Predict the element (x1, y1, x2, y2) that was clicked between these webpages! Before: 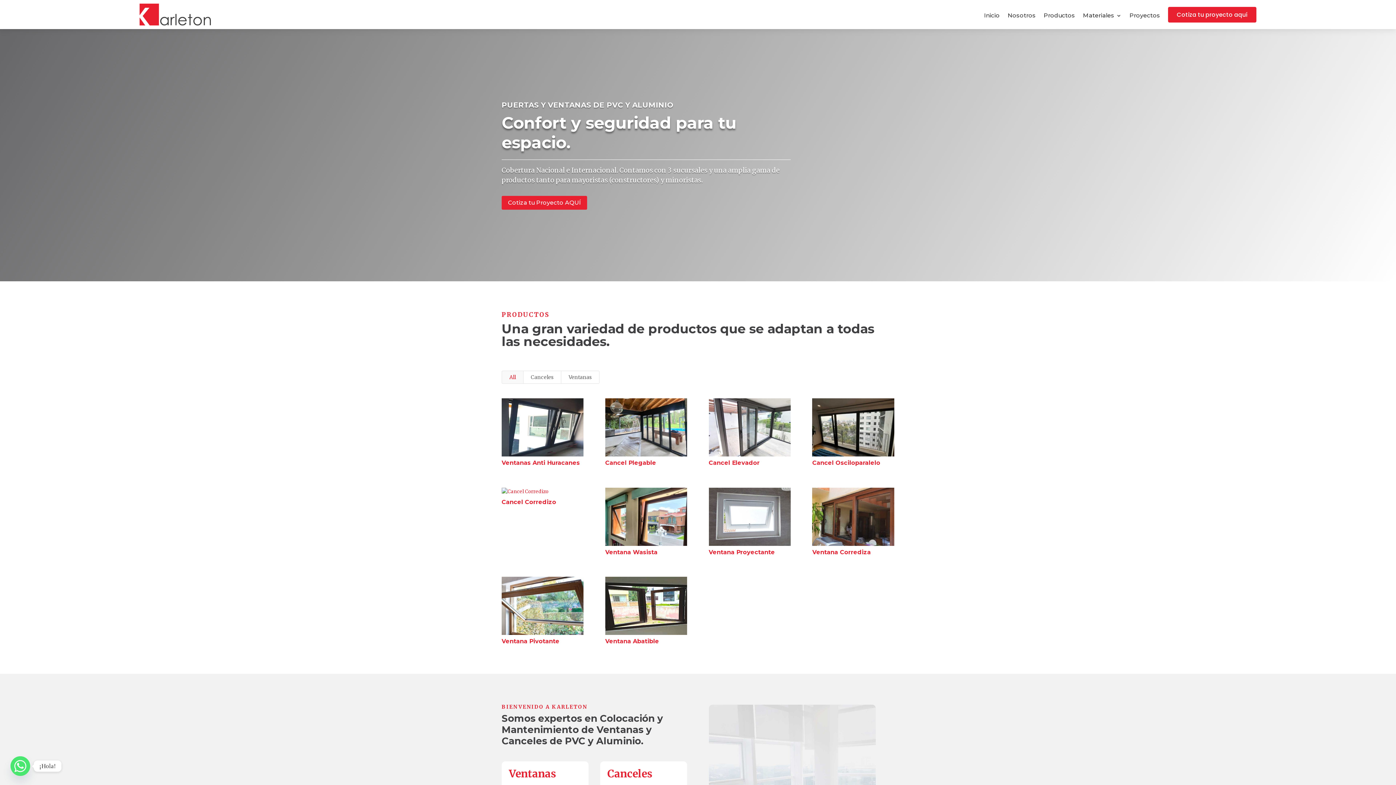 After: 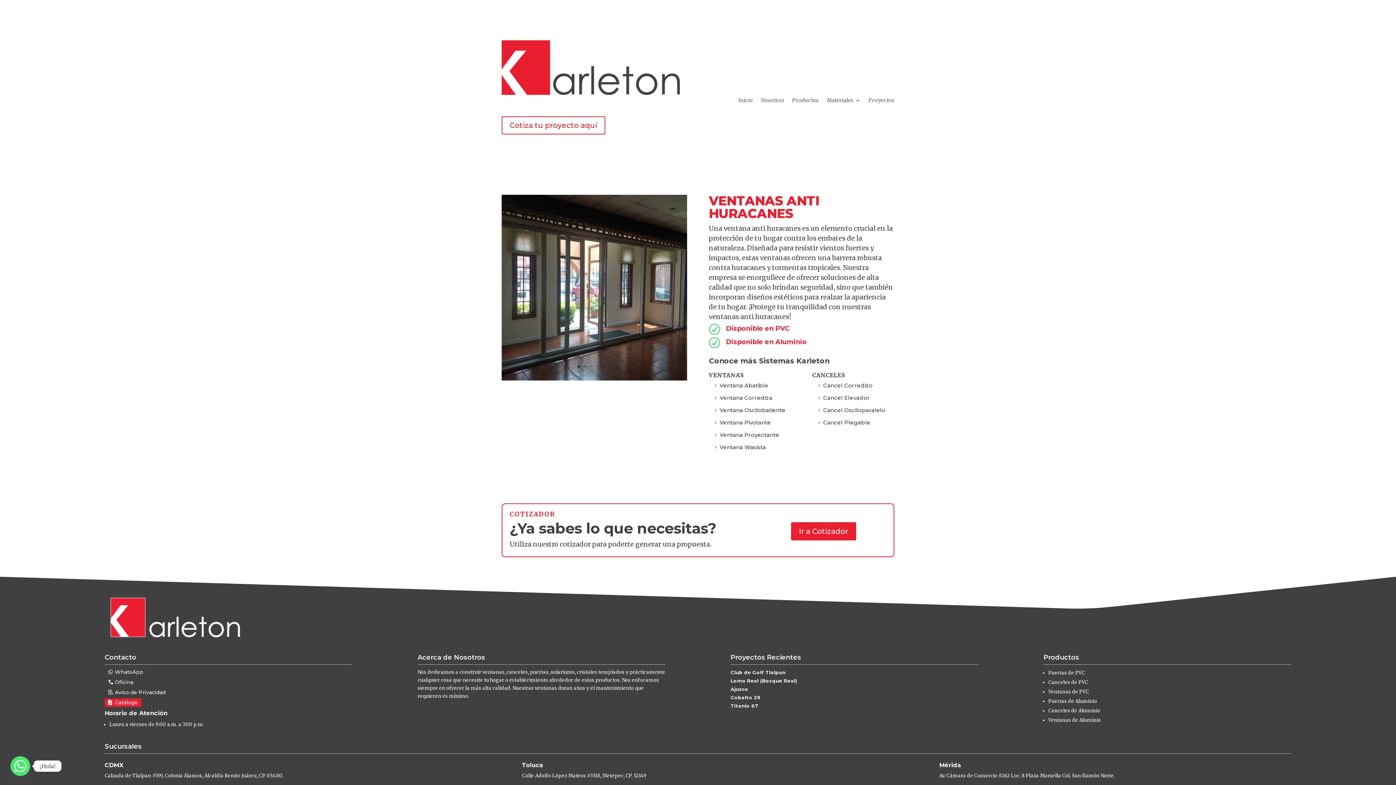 Action: bbox: (501, 398, 583, 456)